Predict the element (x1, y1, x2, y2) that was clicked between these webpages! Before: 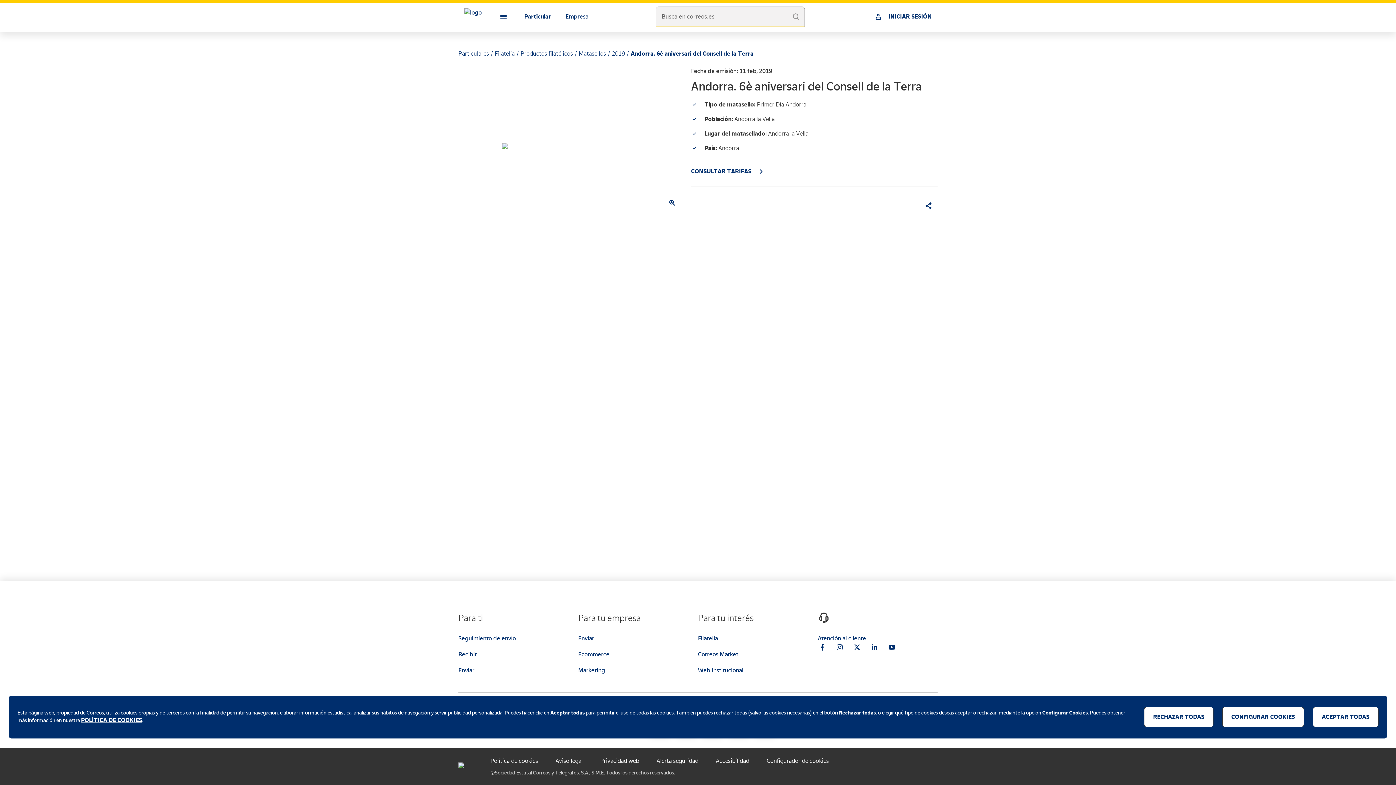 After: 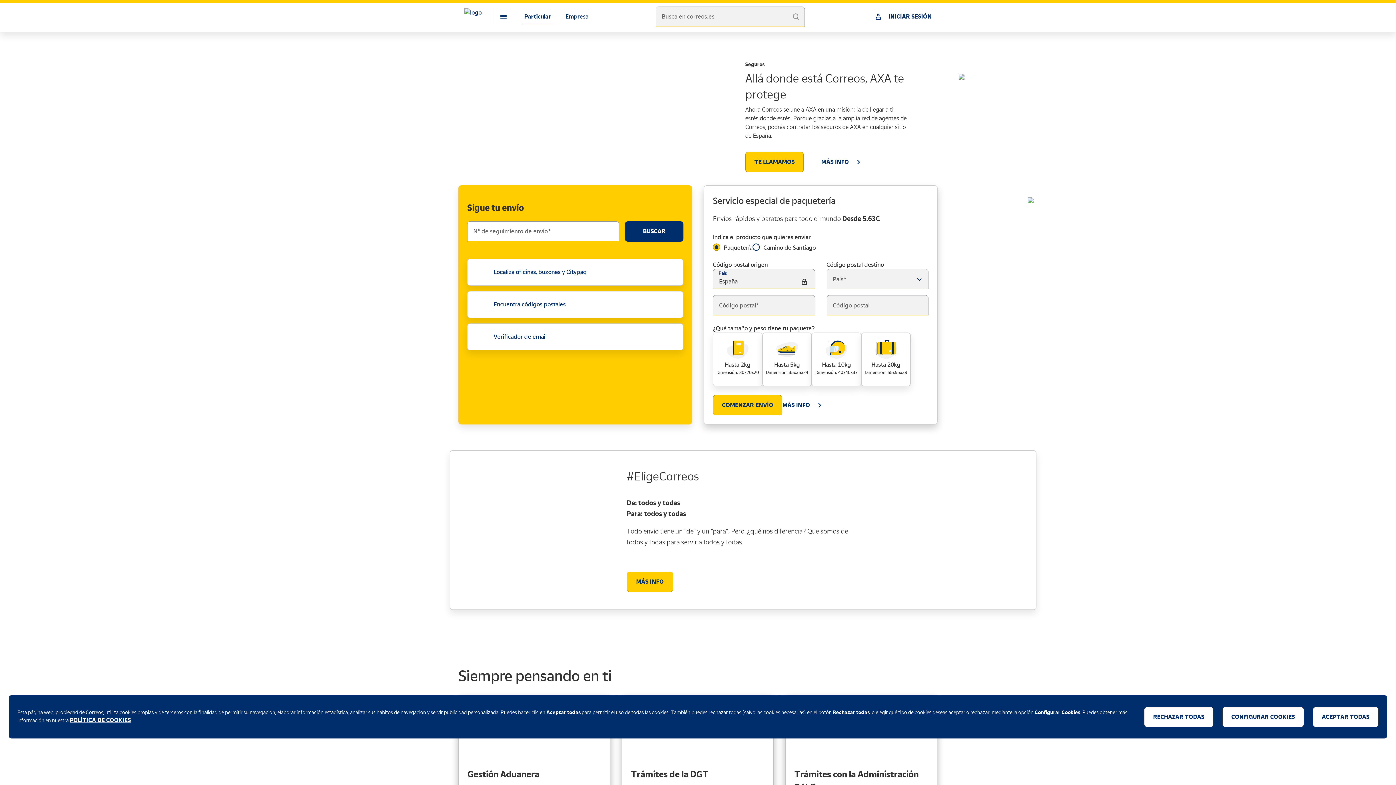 Action: label: Particulares bbox: (458, 49, 489, 58)